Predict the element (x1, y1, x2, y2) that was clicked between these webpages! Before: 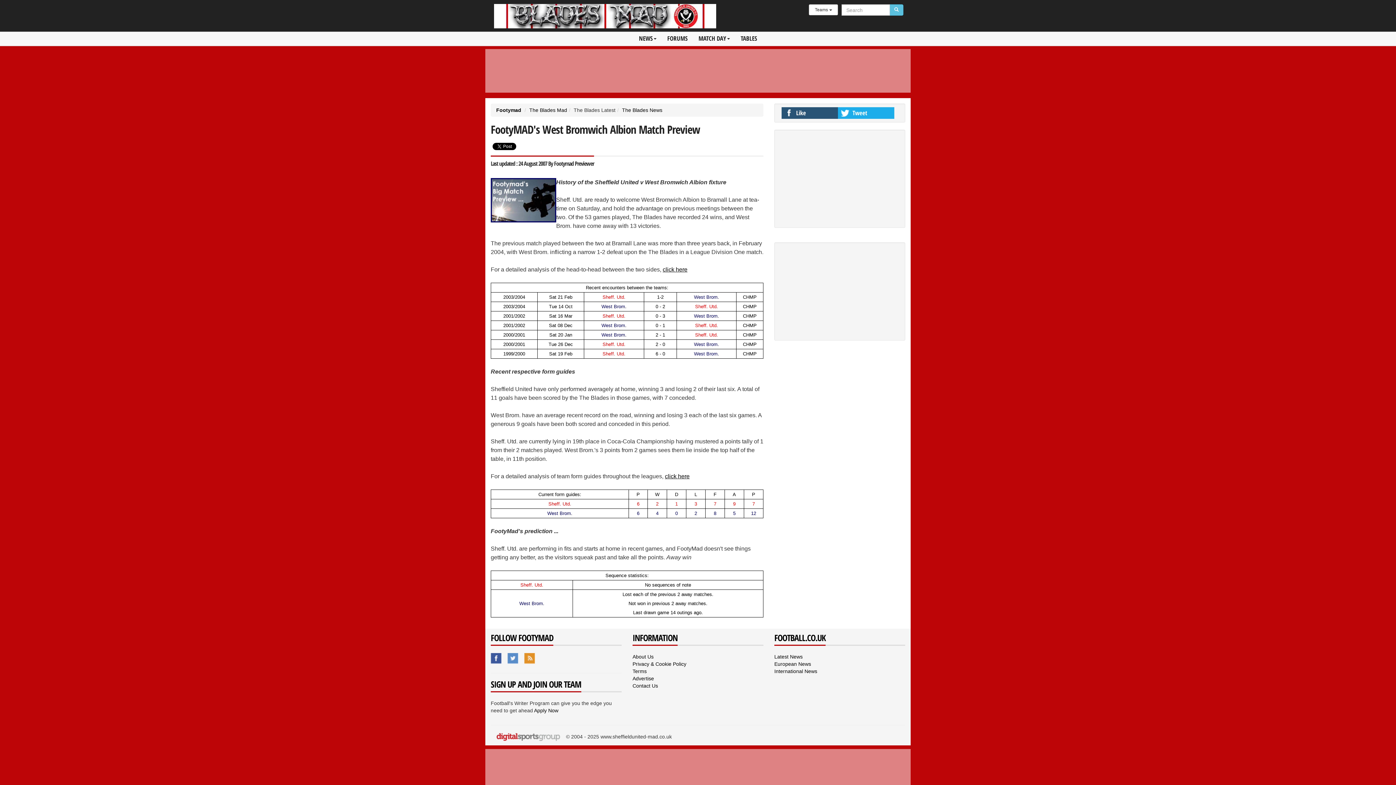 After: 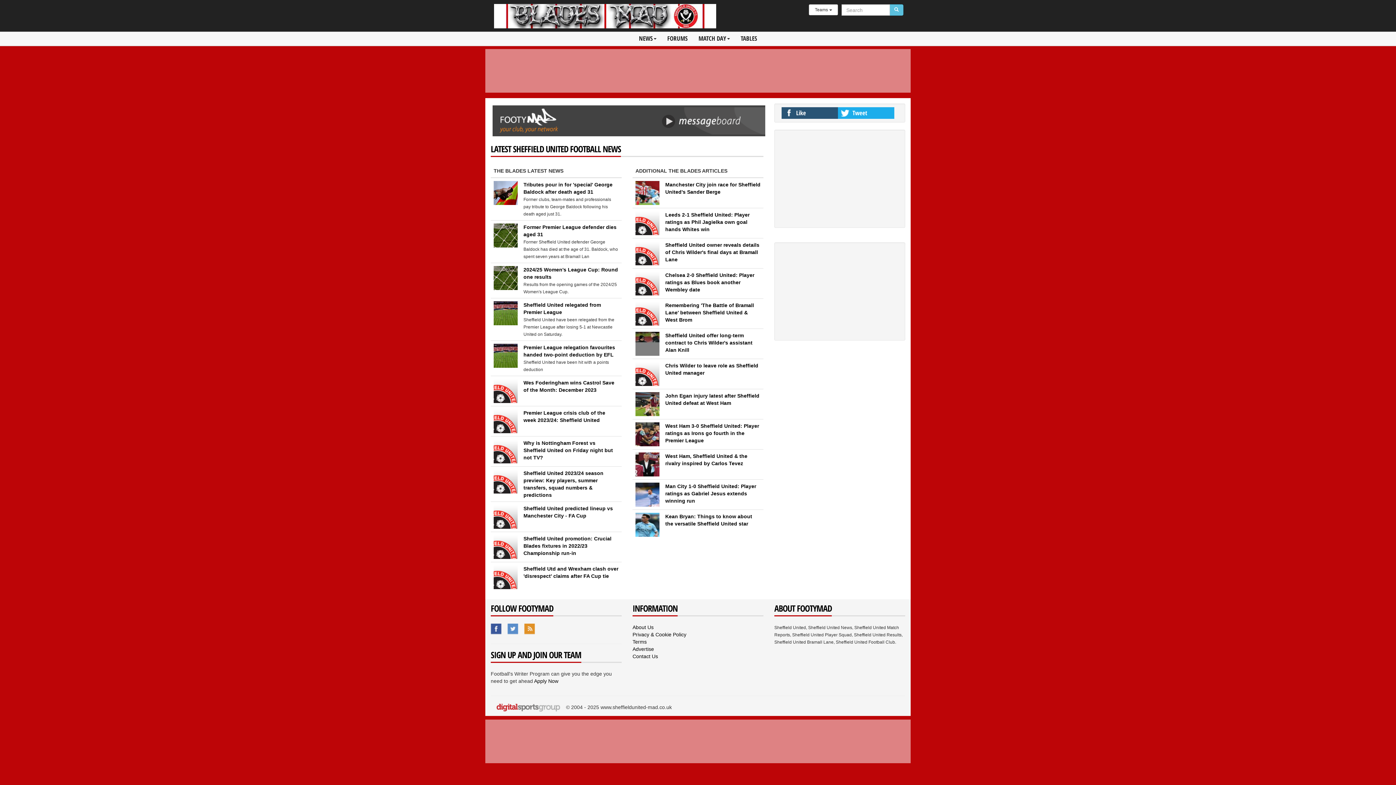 Action: bbox: (490, 12, 719, 18)